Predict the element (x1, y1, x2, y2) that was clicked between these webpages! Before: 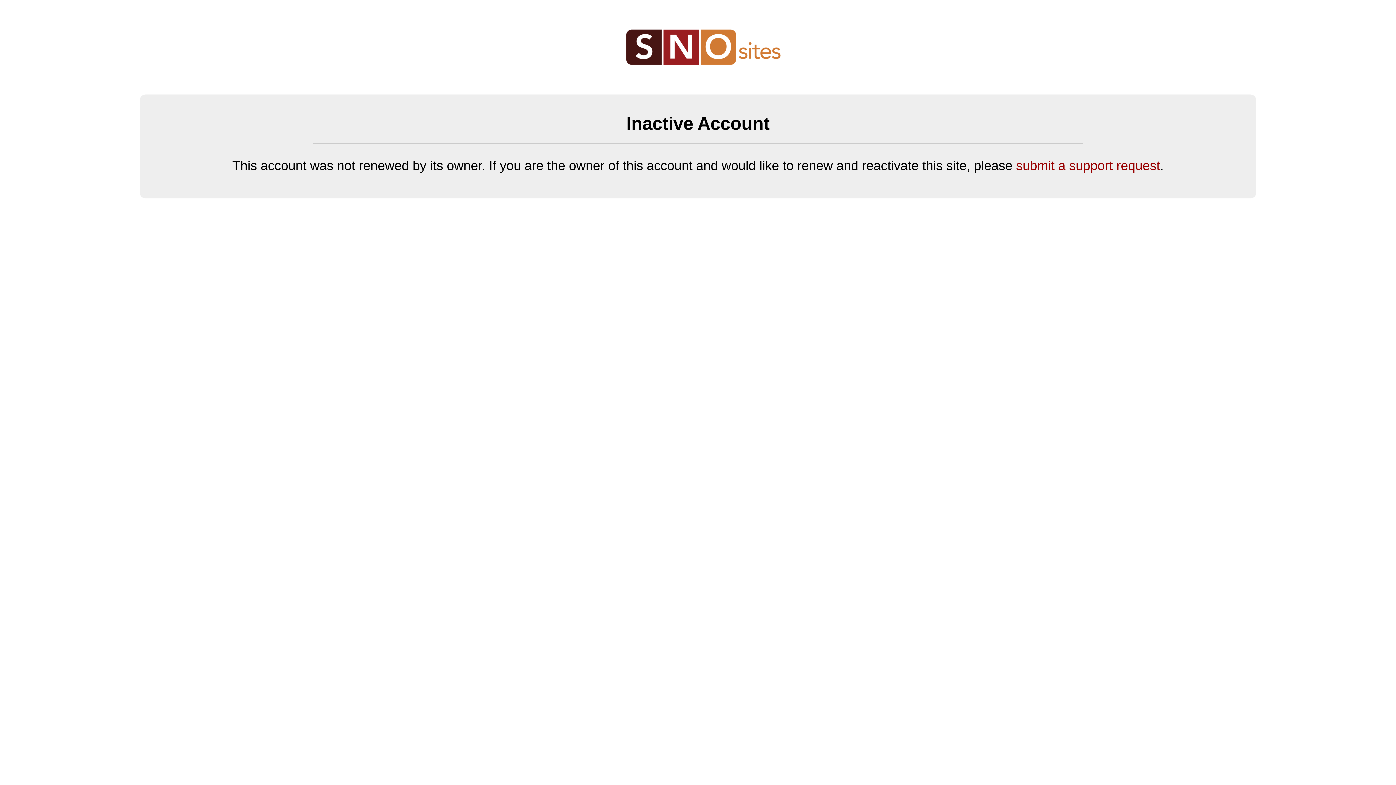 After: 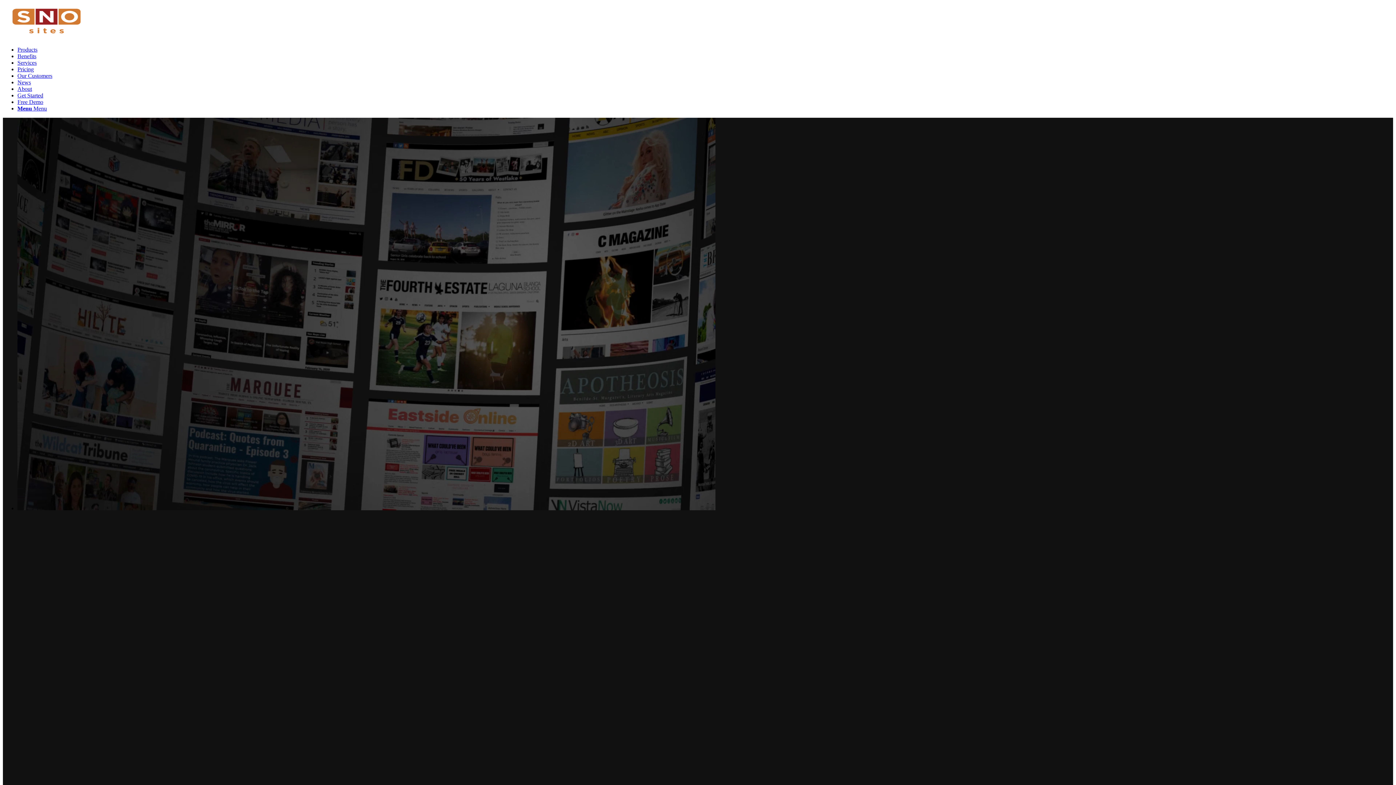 Action: bbox: (625, 61, 781, 66)